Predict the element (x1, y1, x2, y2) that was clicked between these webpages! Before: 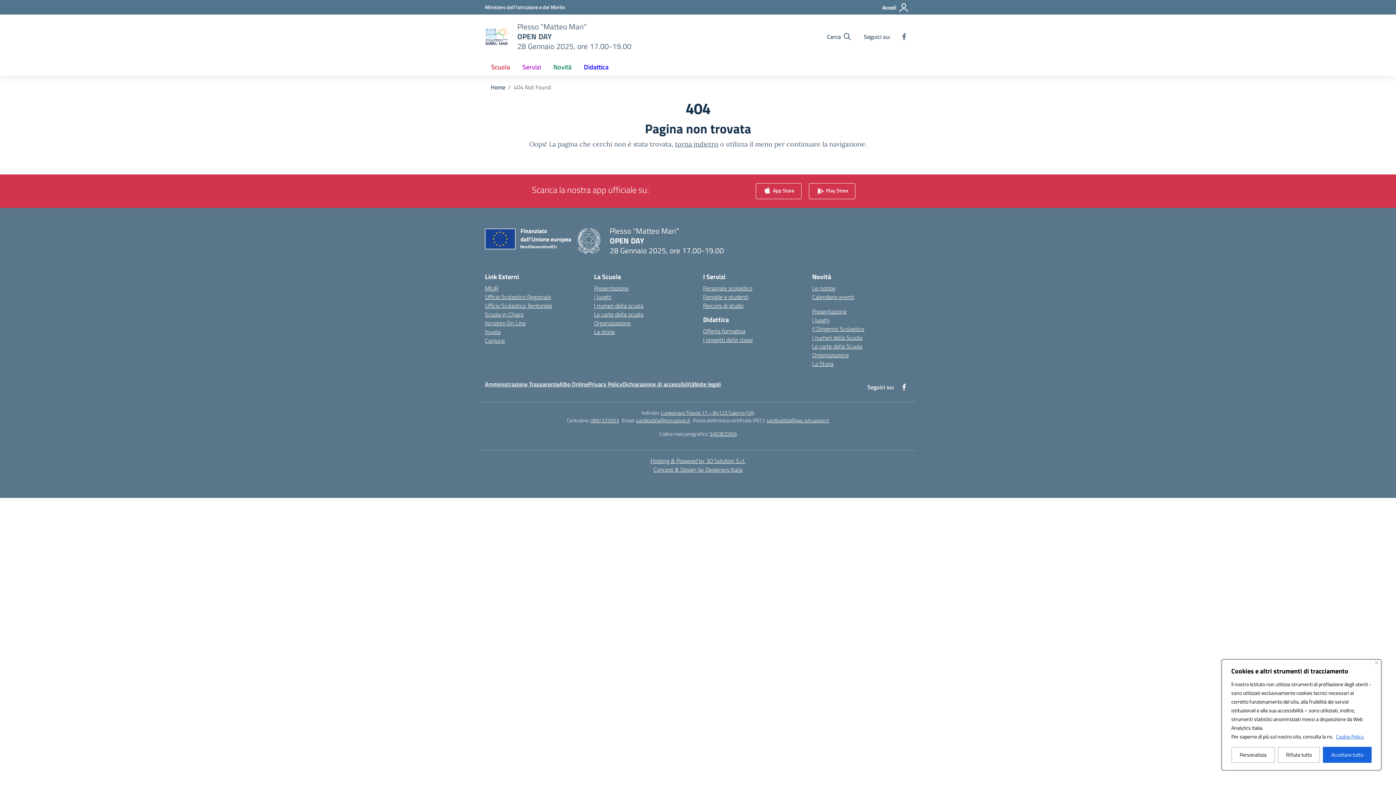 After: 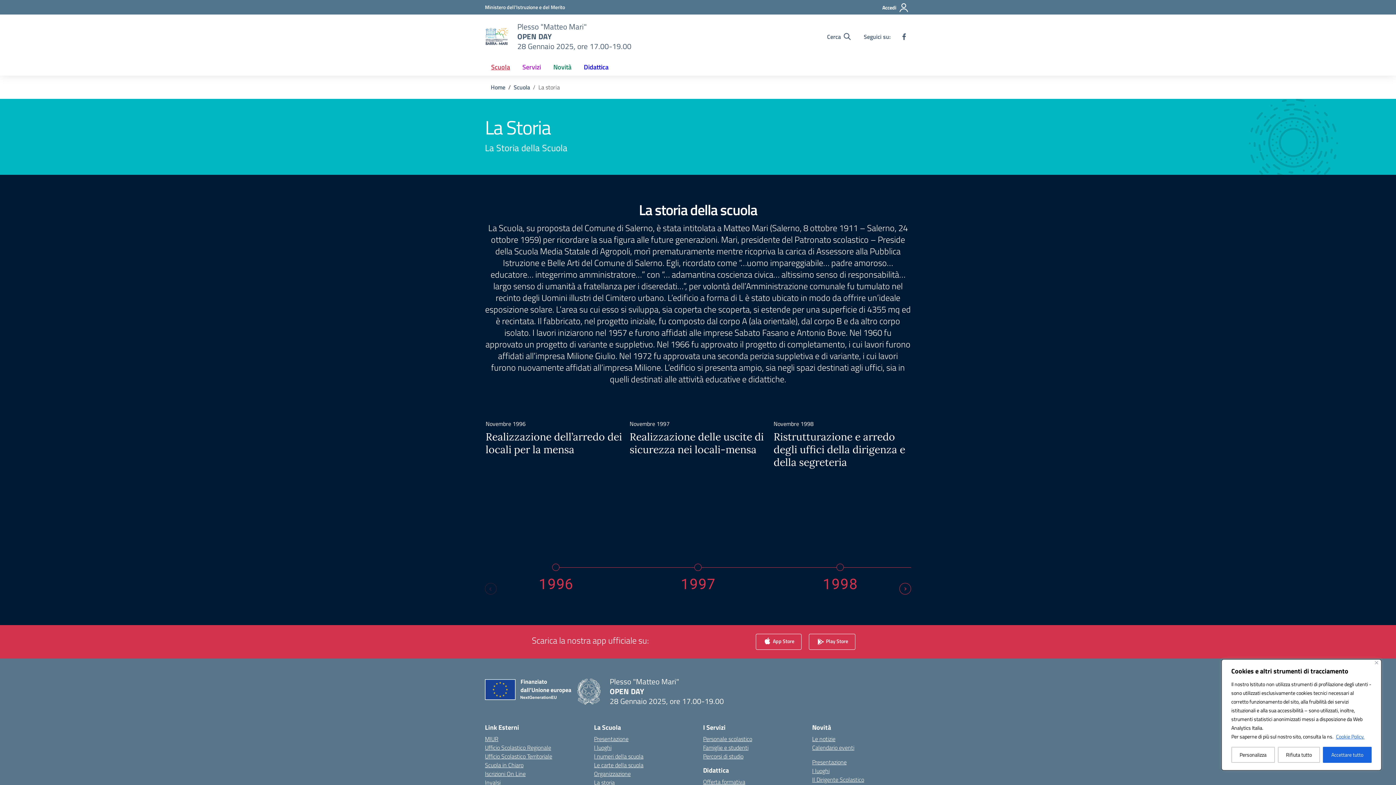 Action: label: La Storia bbox: (812, 359, 833, 368)